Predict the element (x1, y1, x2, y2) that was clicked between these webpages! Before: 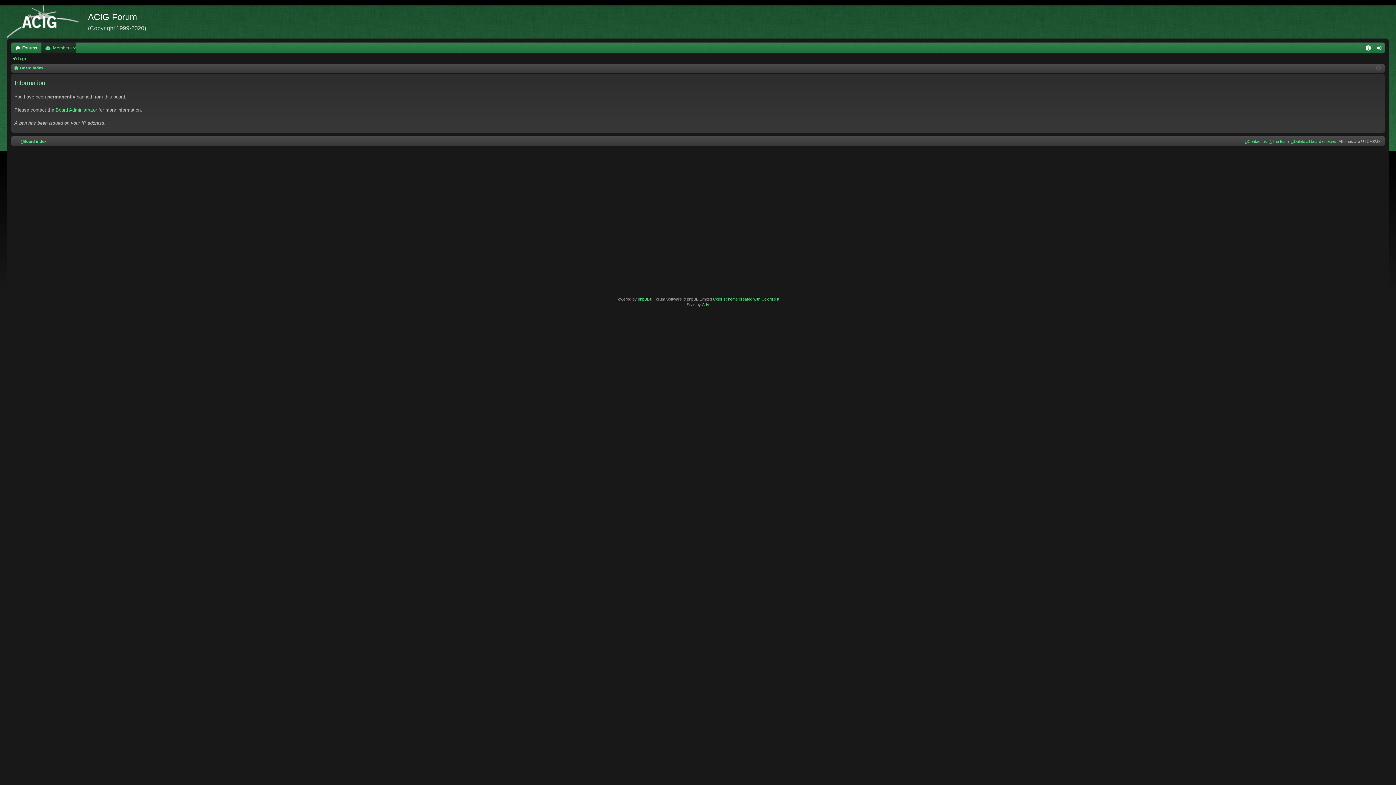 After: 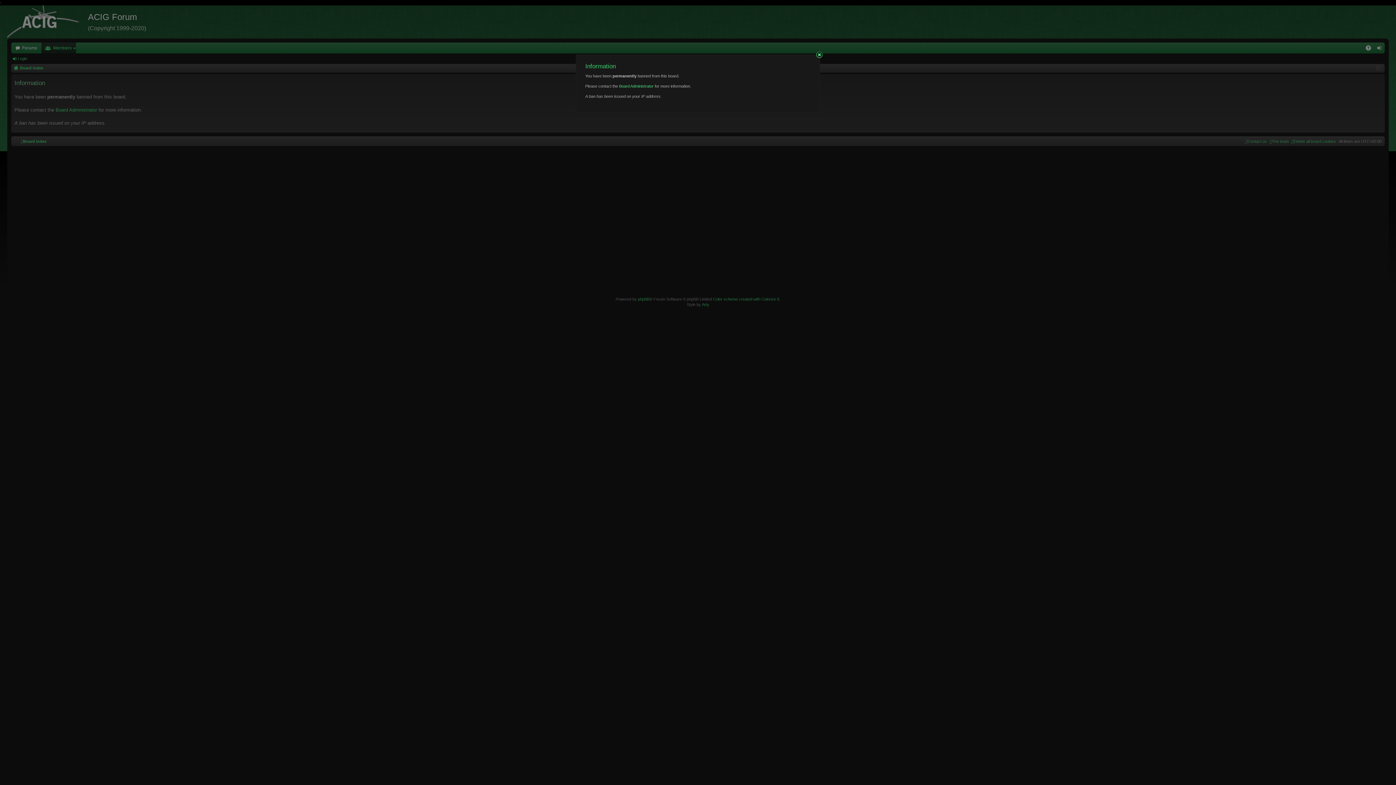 Action: label: Delete all board cookies bbox: (1291, 139, 1336, 143)